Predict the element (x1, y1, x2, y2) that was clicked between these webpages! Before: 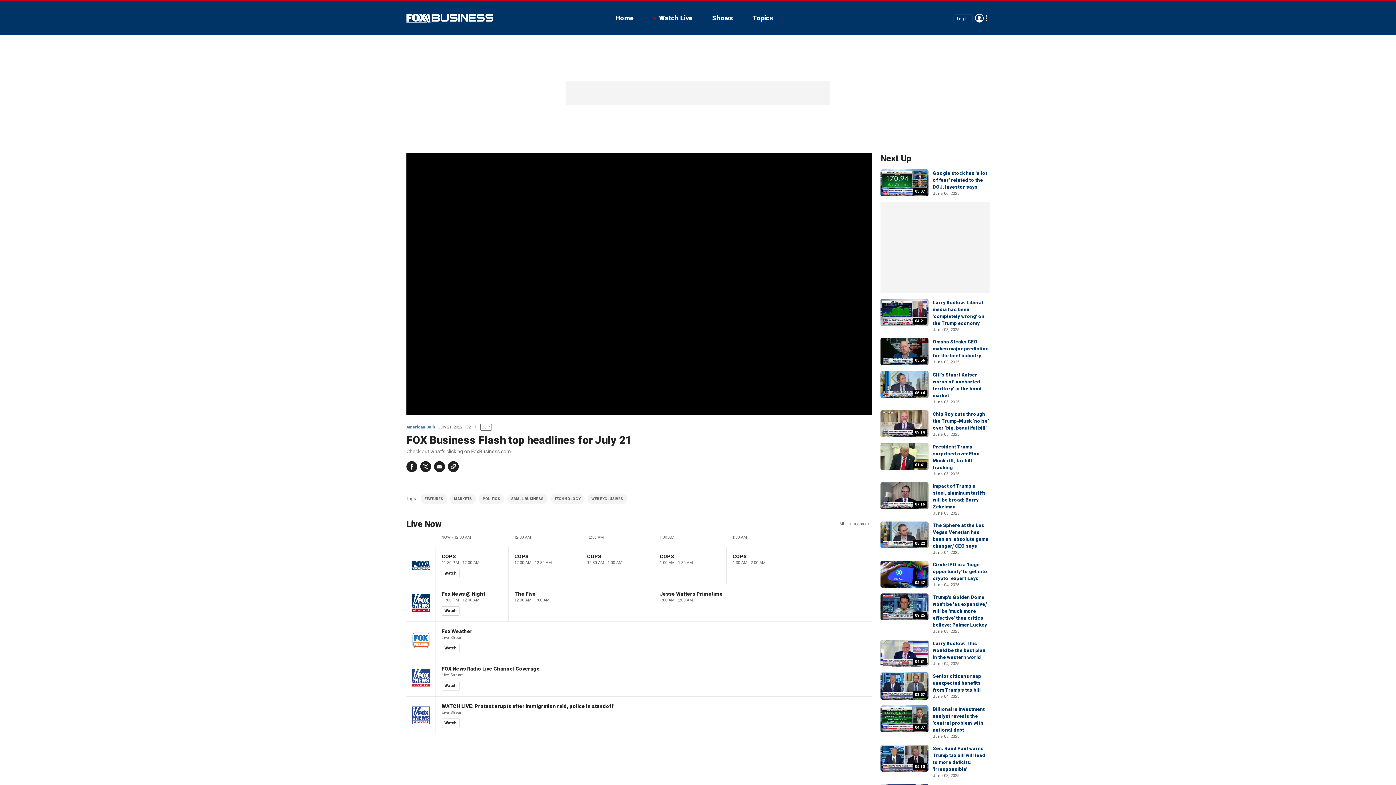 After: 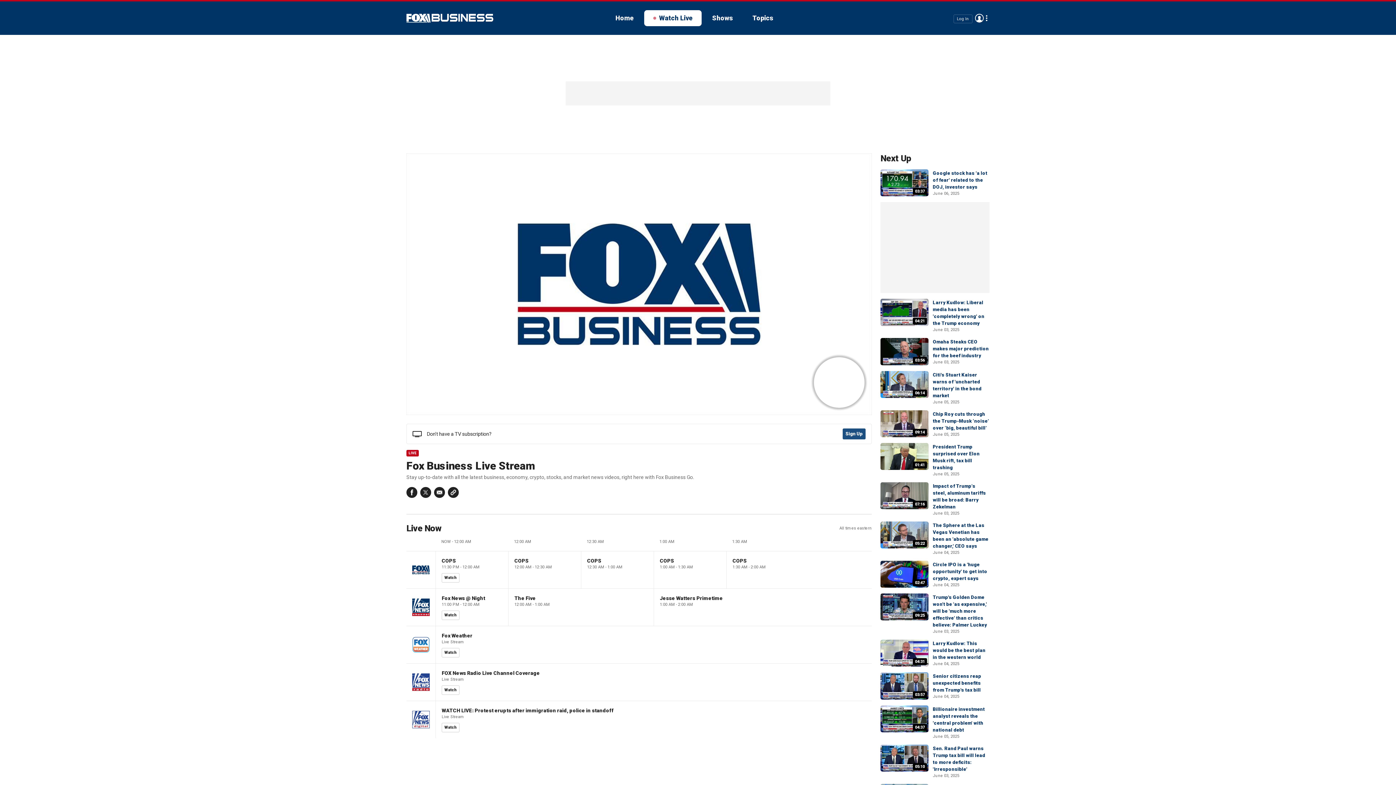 Action: label: Watch bbox: (441, 569, 459, 578)